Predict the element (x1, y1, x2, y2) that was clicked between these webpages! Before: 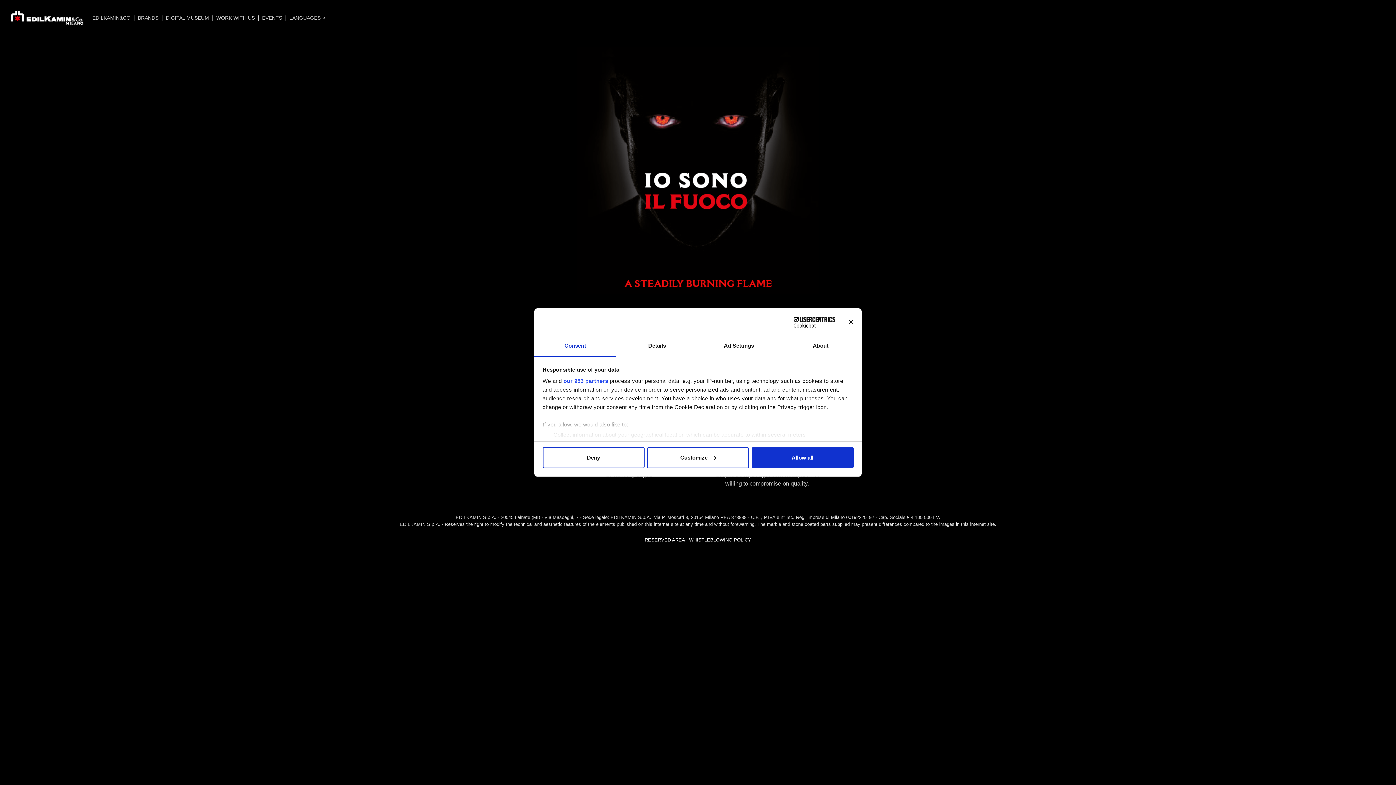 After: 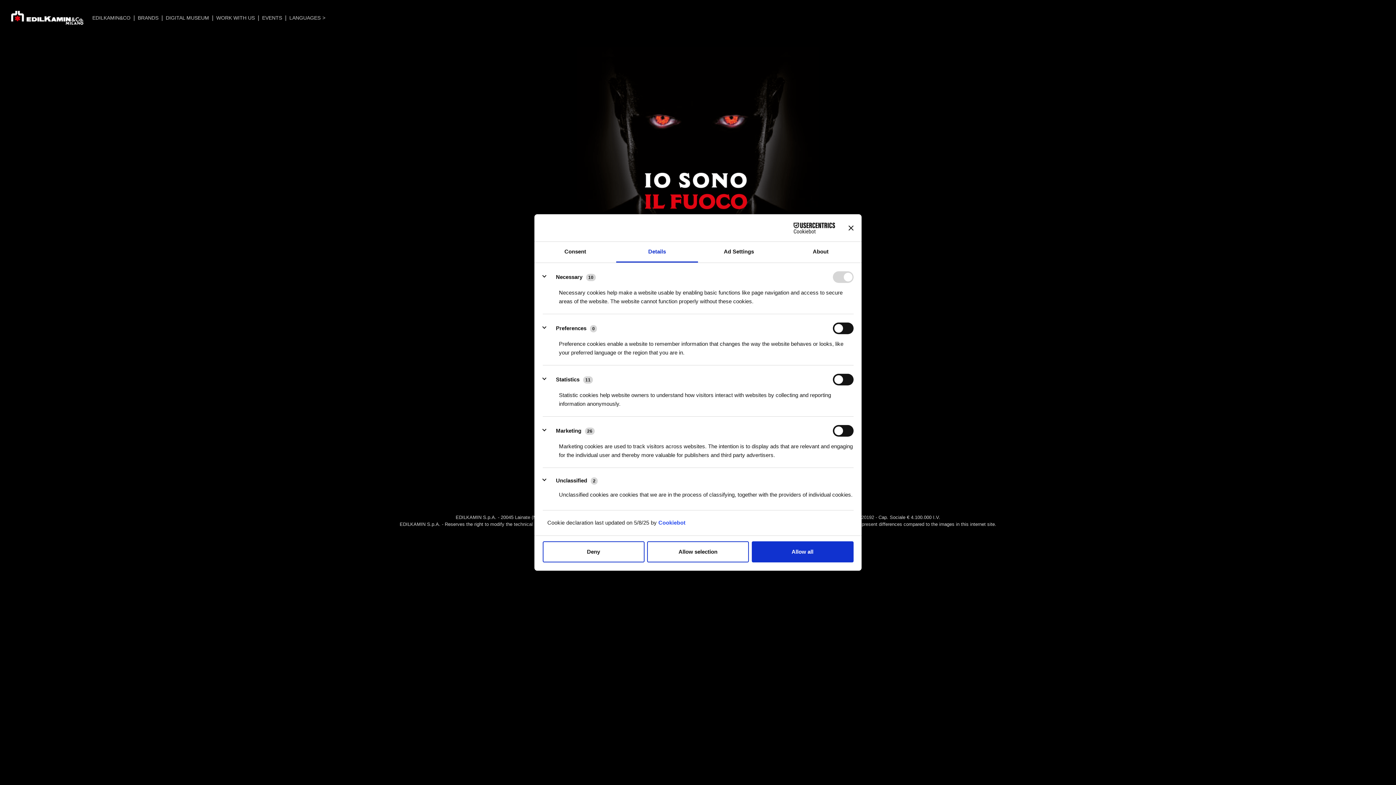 Action: label: Details bbox: (616, 336, 698, 356)